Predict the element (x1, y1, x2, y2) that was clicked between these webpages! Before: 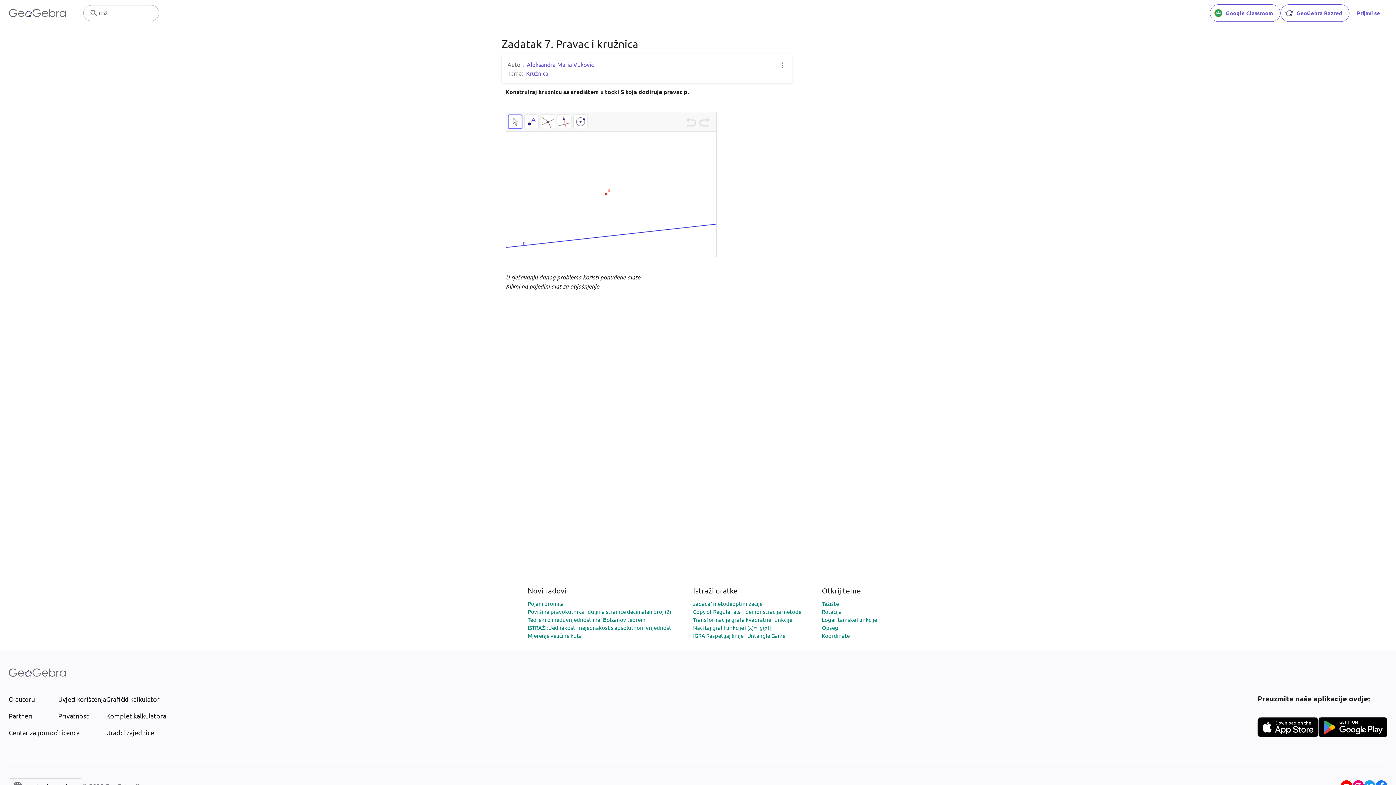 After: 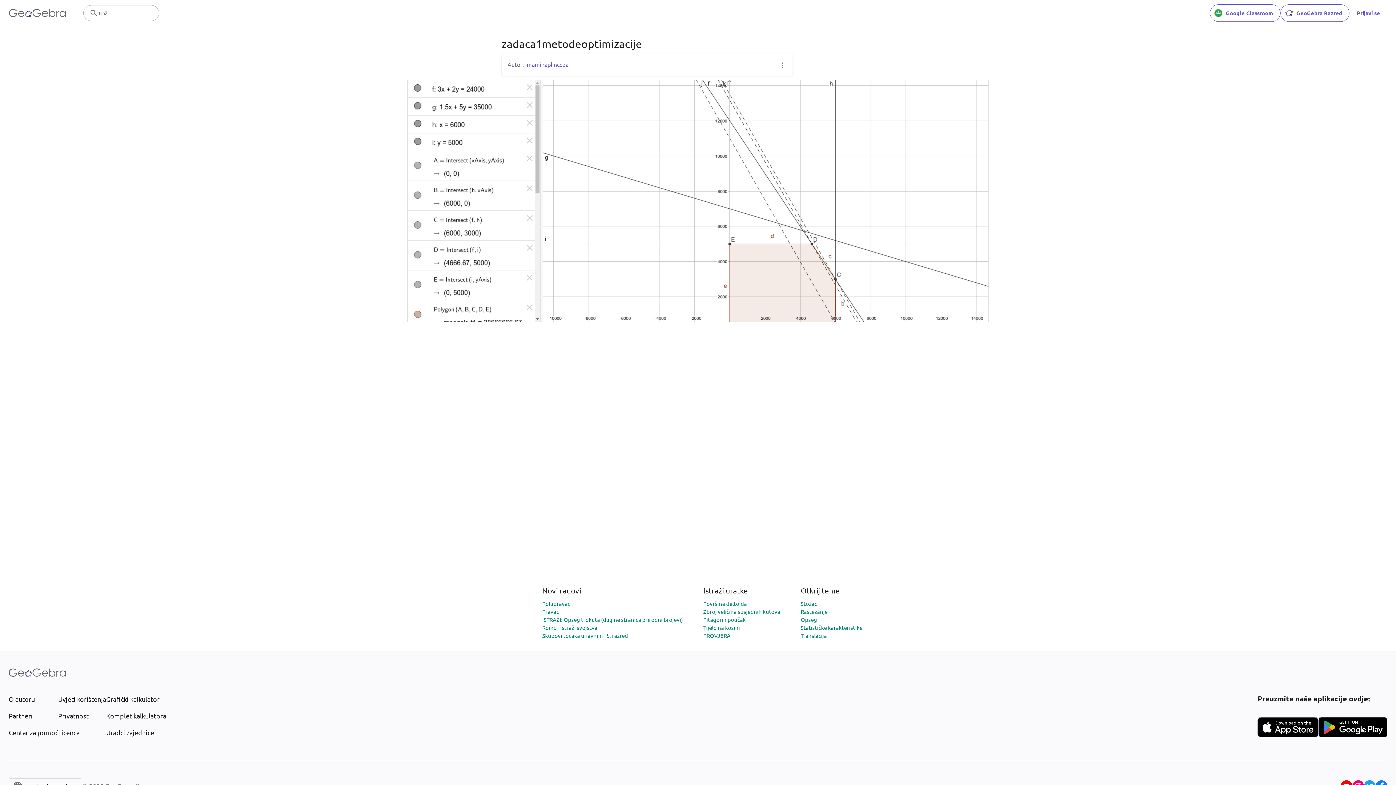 Action: label: zadaca1metodeoptimizacije bbox: (693, 600, 762, 607)